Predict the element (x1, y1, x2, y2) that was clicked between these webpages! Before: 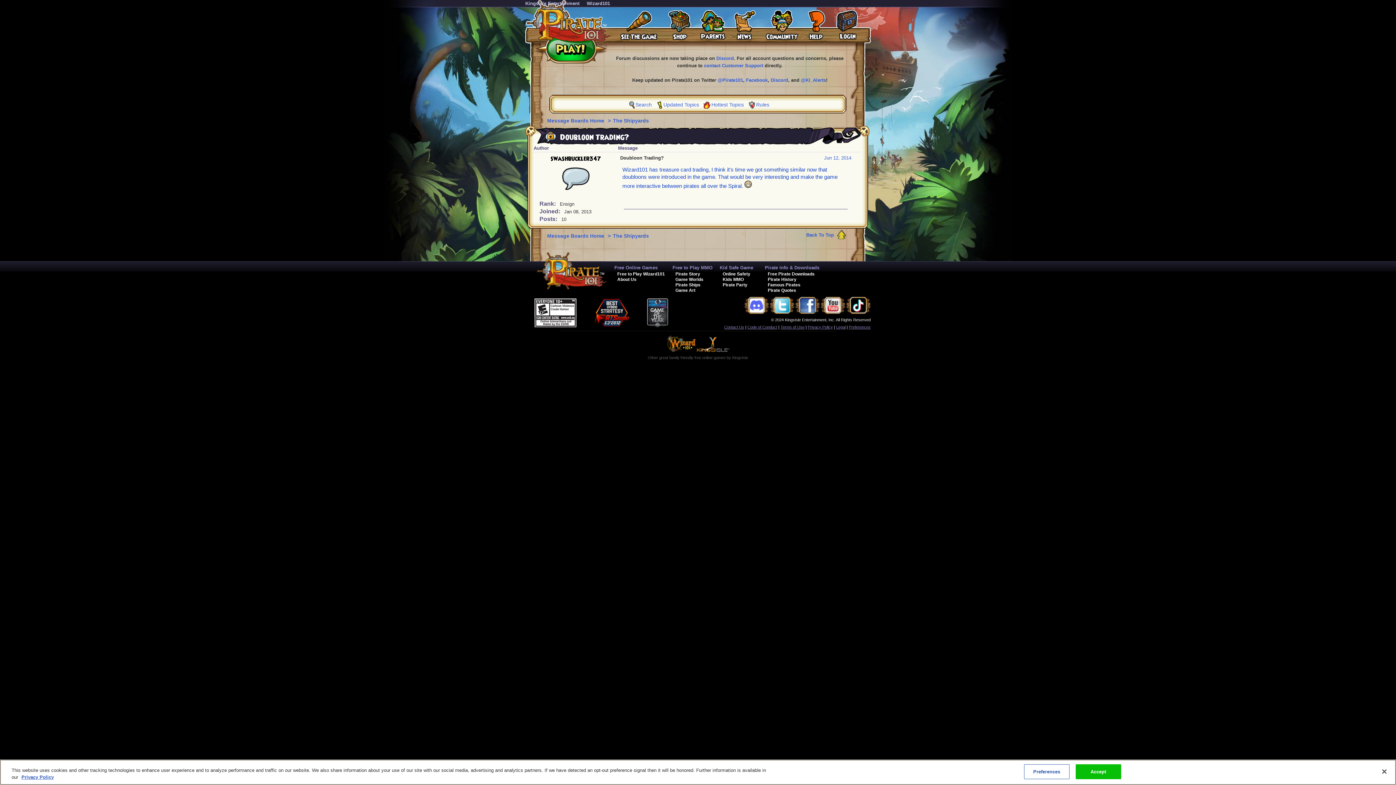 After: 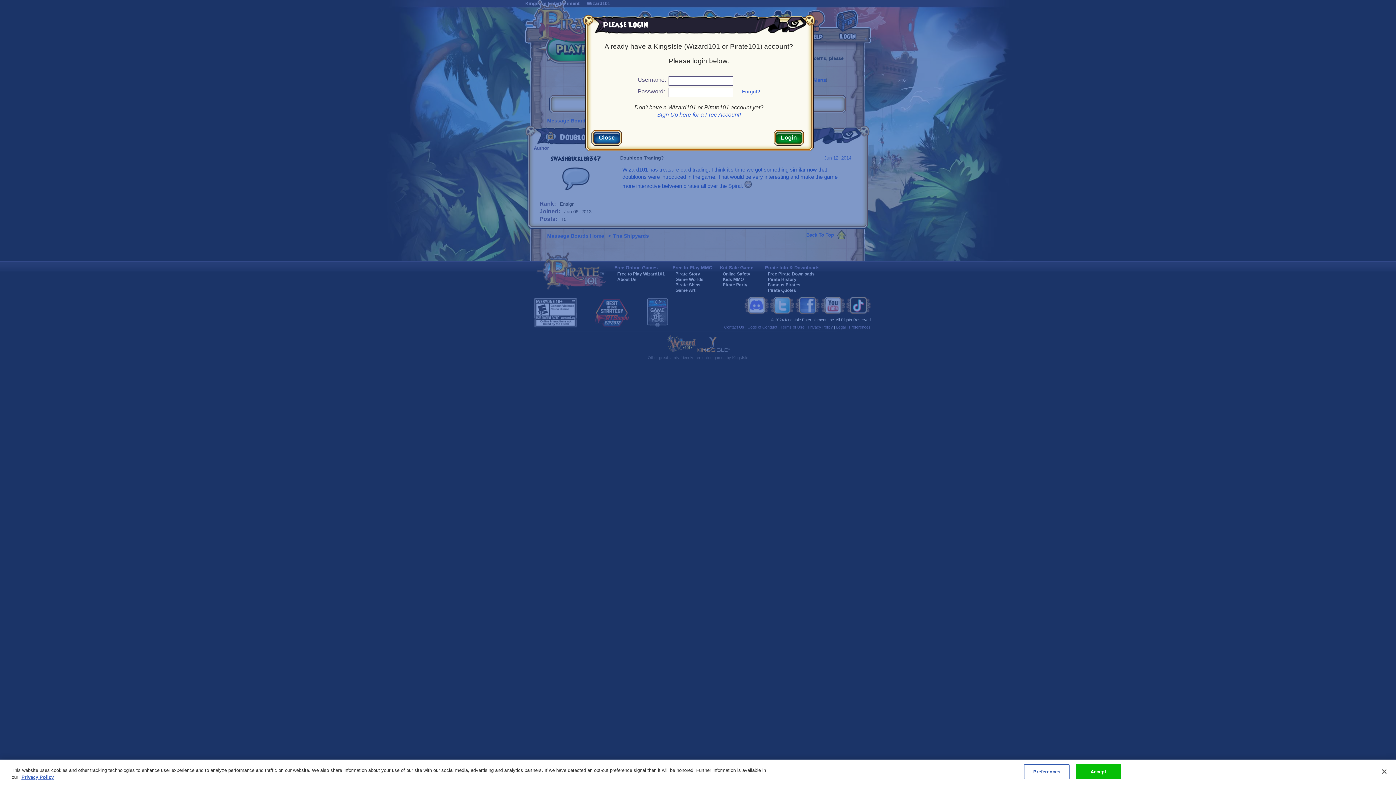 Action: bbox: (836, 9, 857, 40)